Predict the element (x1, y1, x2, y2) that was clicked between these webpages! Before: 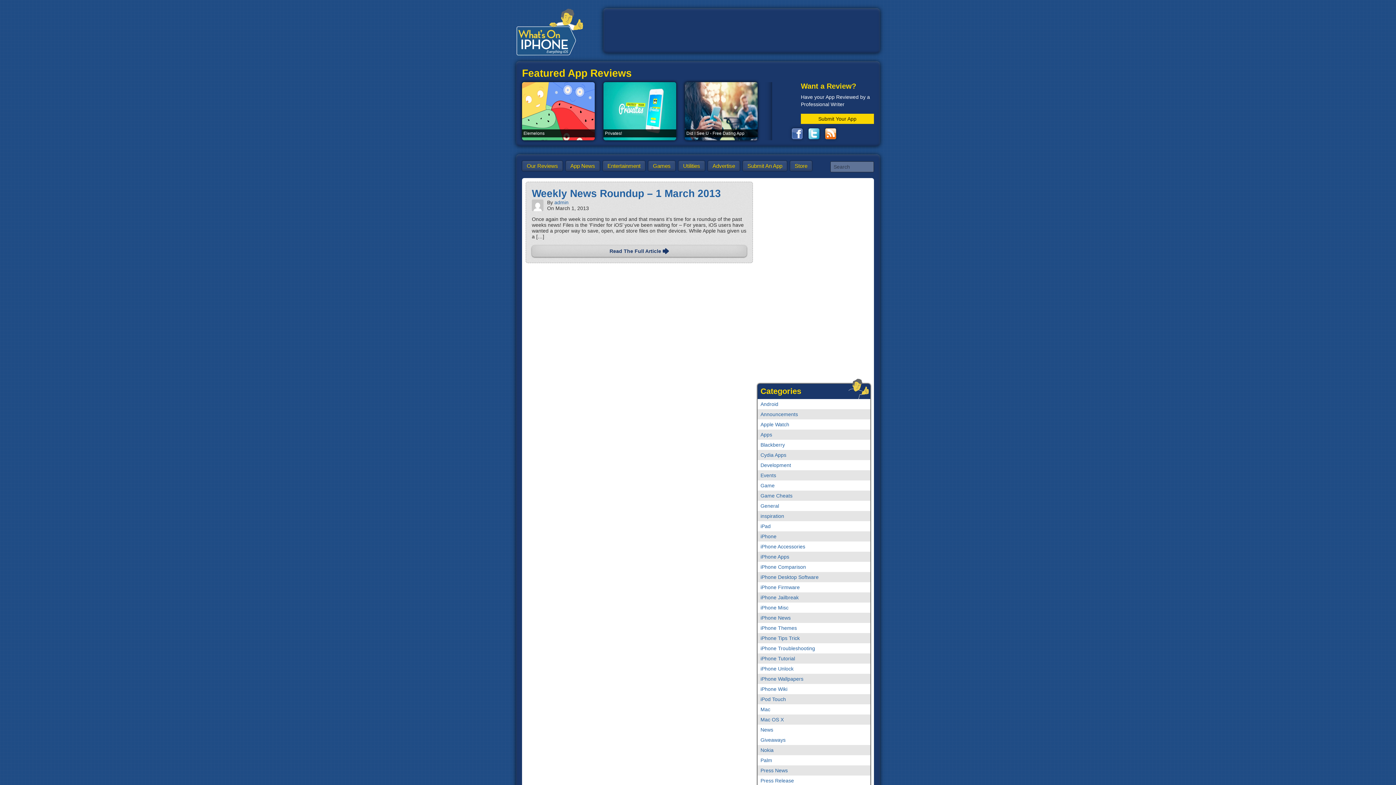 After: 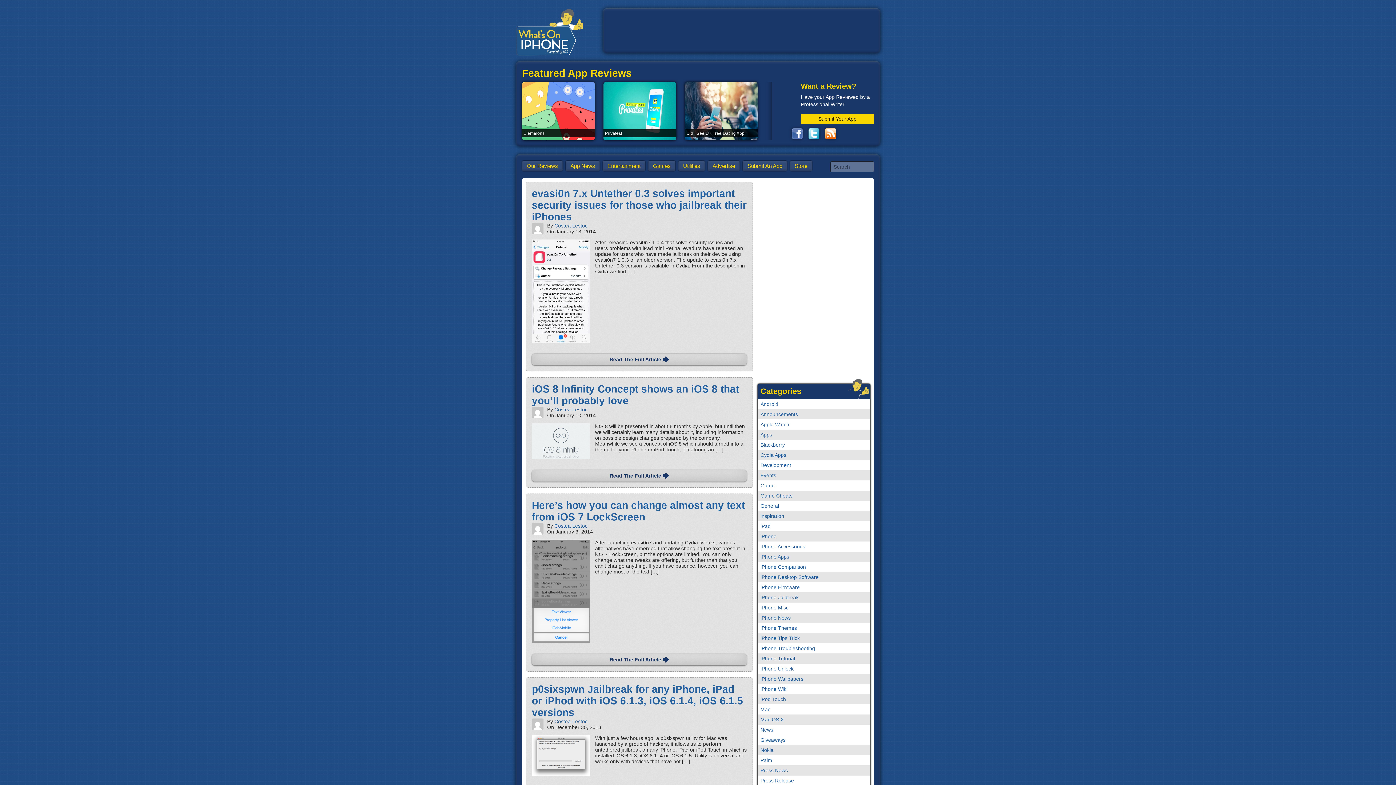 Action: label: iPhone Firmware bbox: (757, 582, 870, 592)